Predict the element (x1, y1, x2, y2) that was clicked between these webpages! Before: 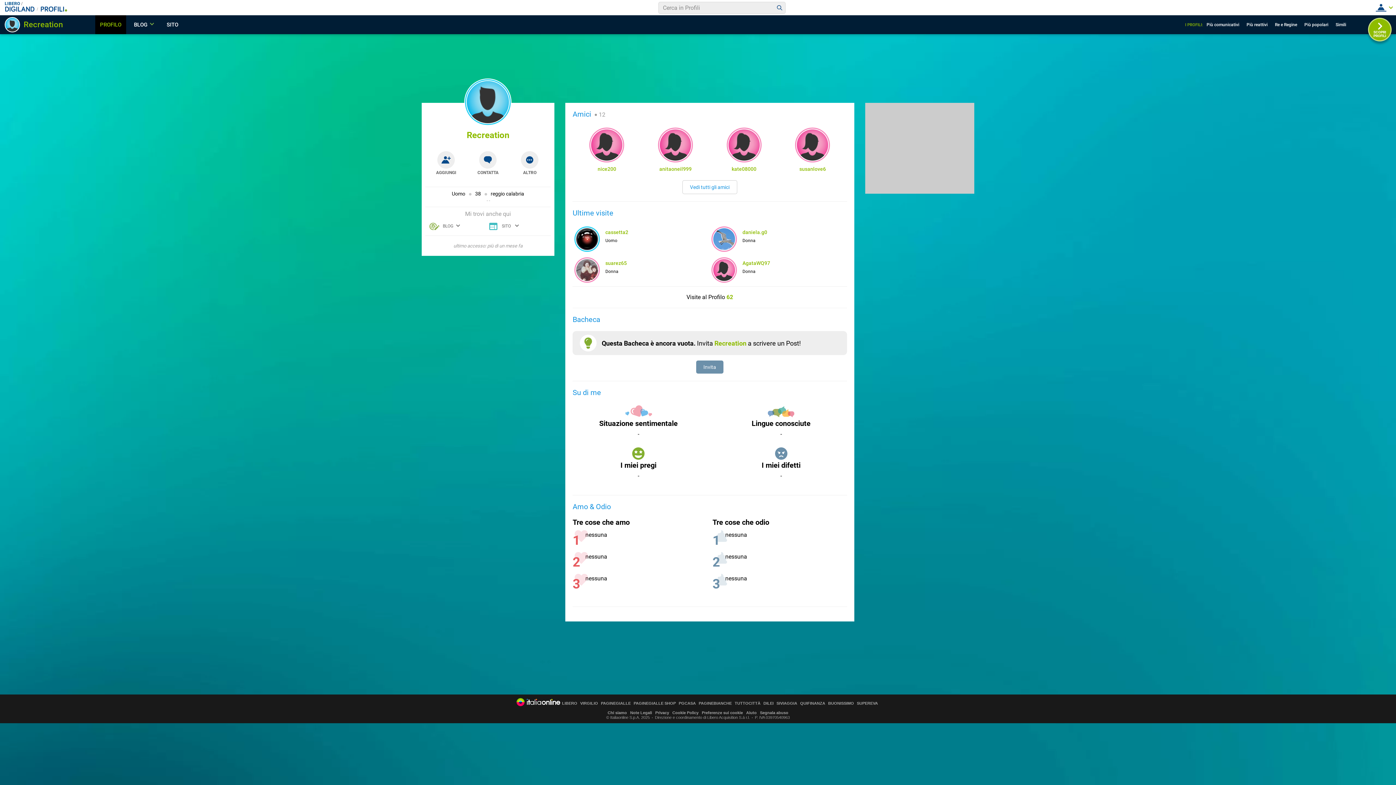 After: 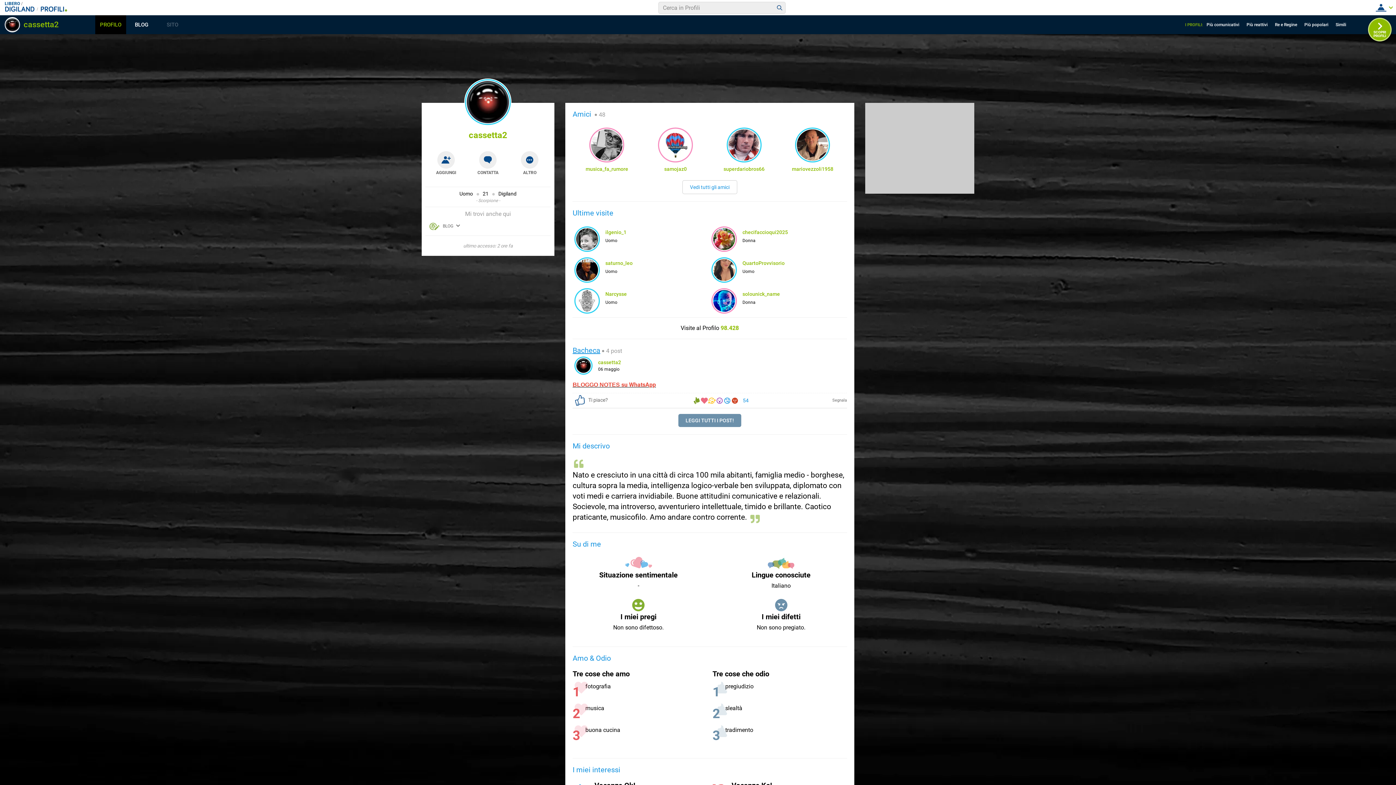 Action: bbox: (576, 228, 598, 250)